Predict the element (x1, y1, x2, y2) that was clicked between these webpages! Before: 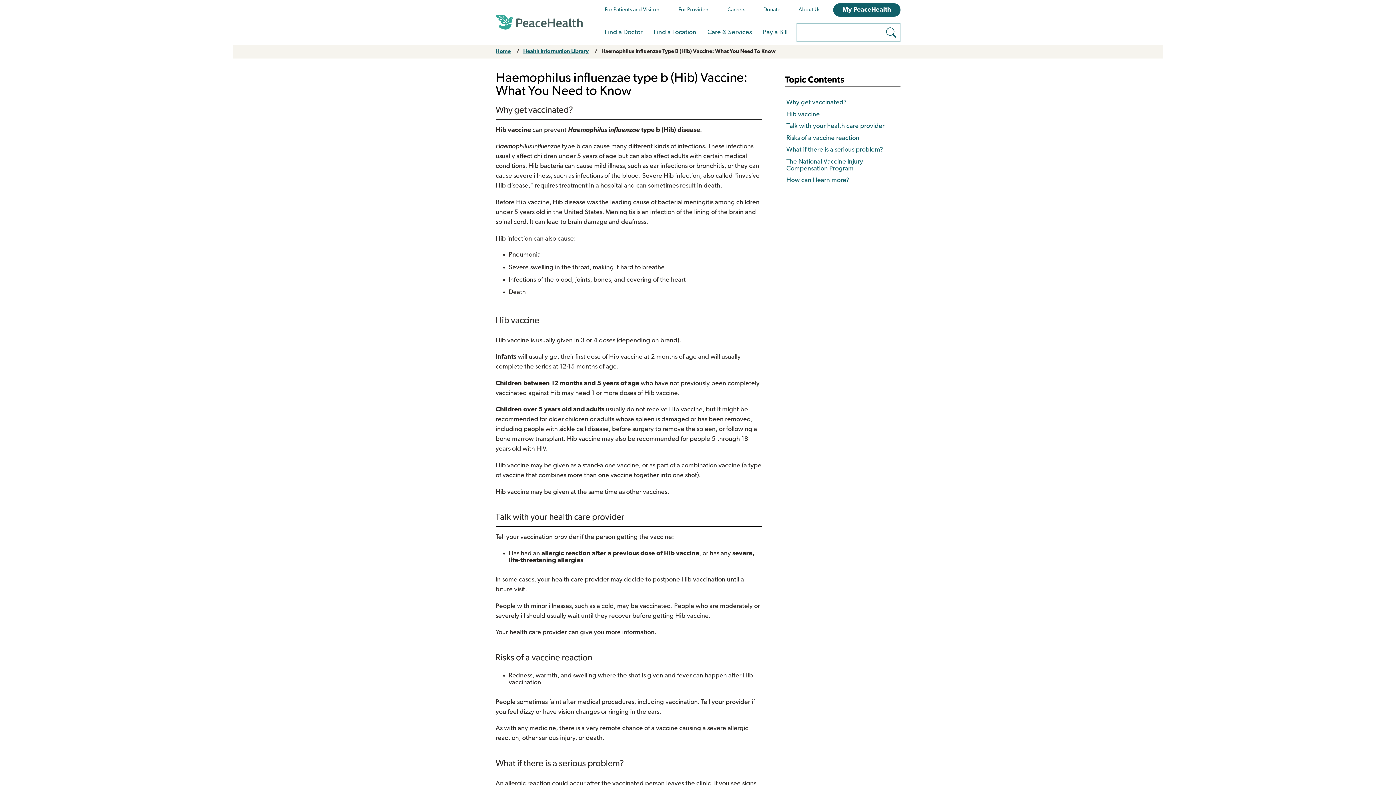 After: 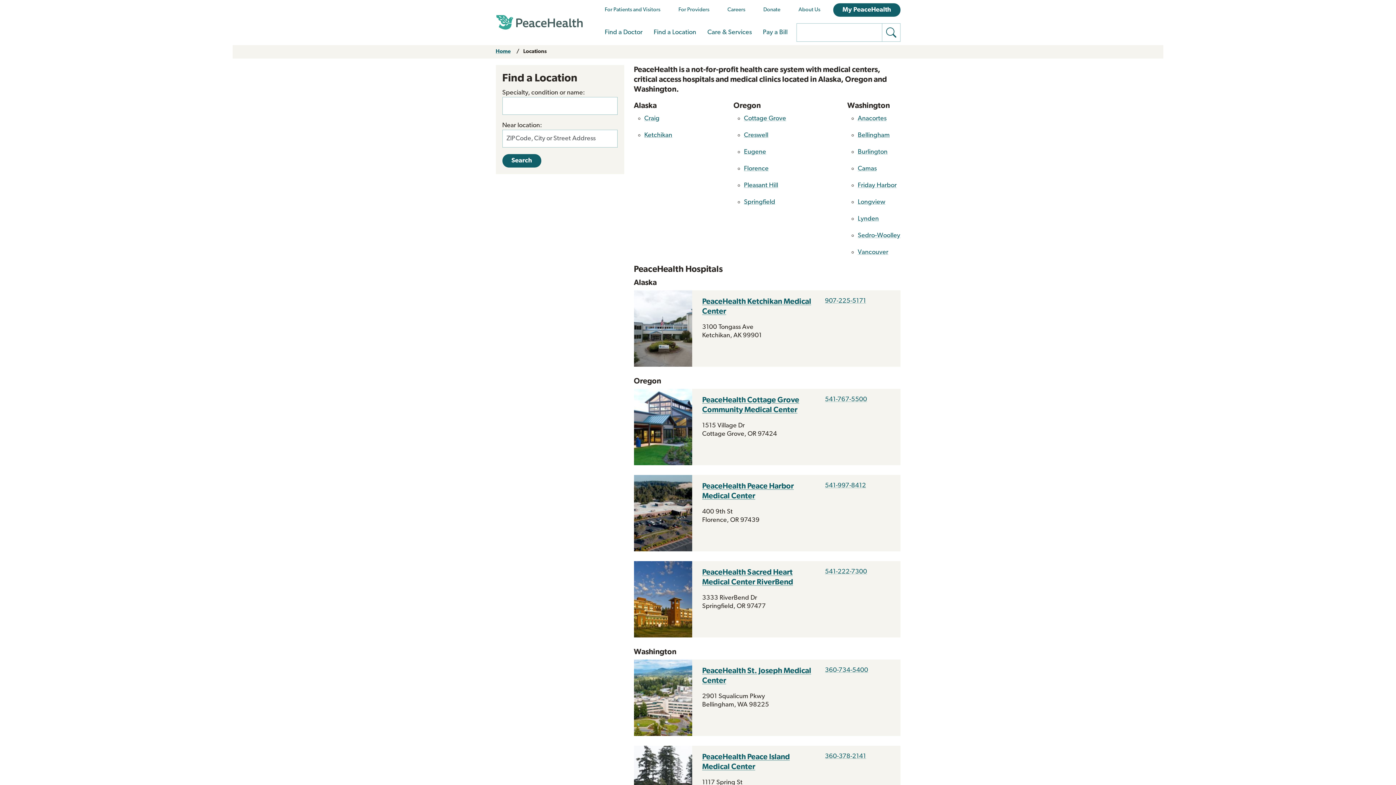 Action: bbox: (653, 29, 696, 36) label: Find a Location